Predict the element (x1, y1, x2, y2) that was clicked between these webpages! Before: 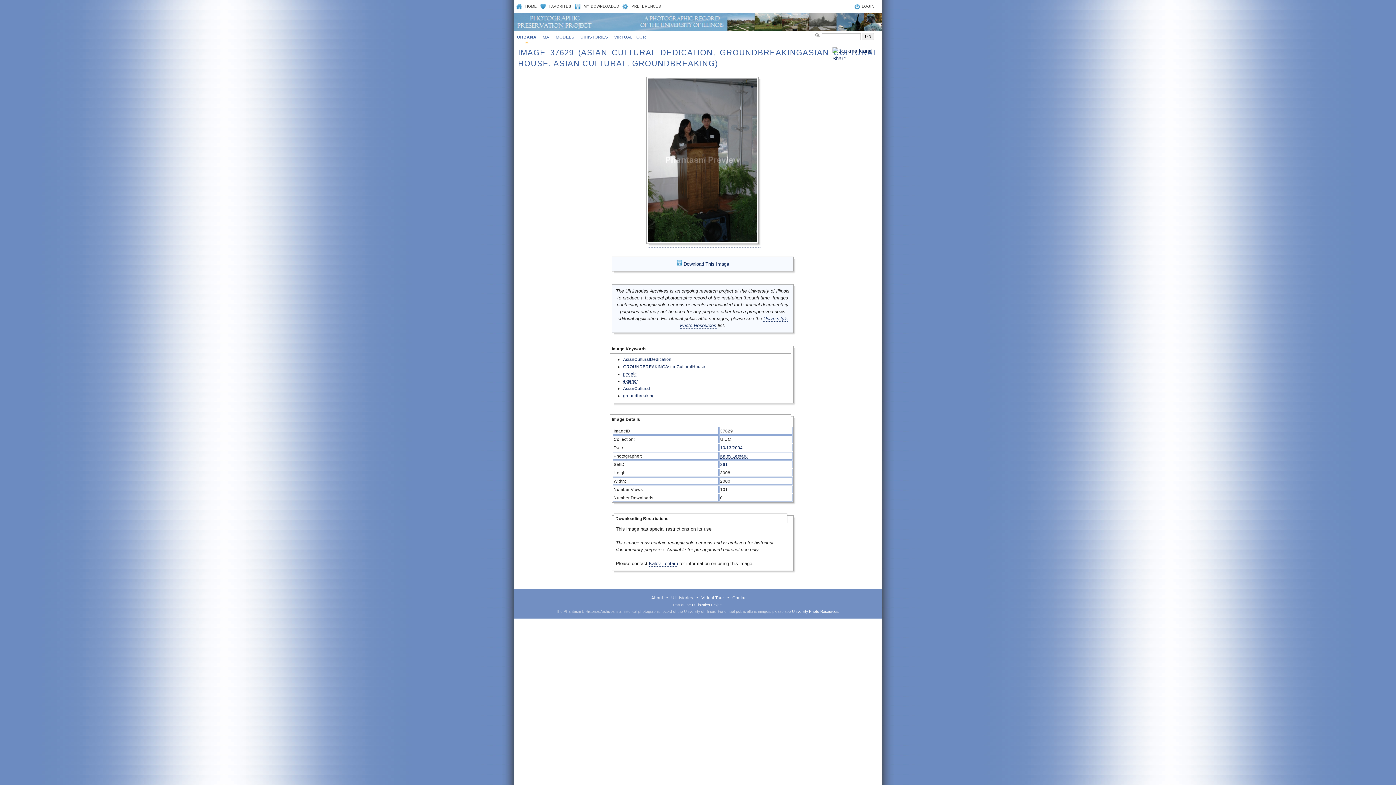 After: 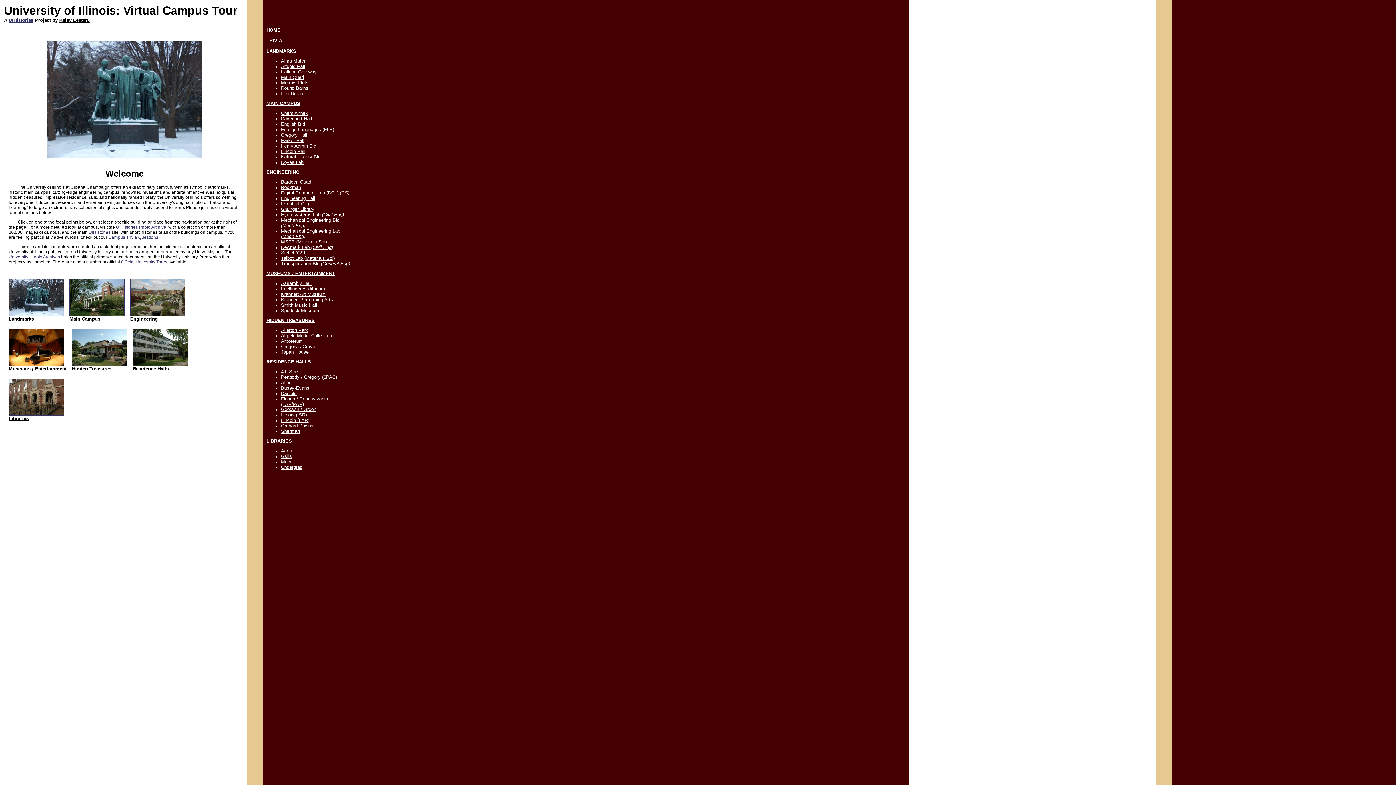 Action: label: Virtual Tour bbox: (701, 596, 724, 600)